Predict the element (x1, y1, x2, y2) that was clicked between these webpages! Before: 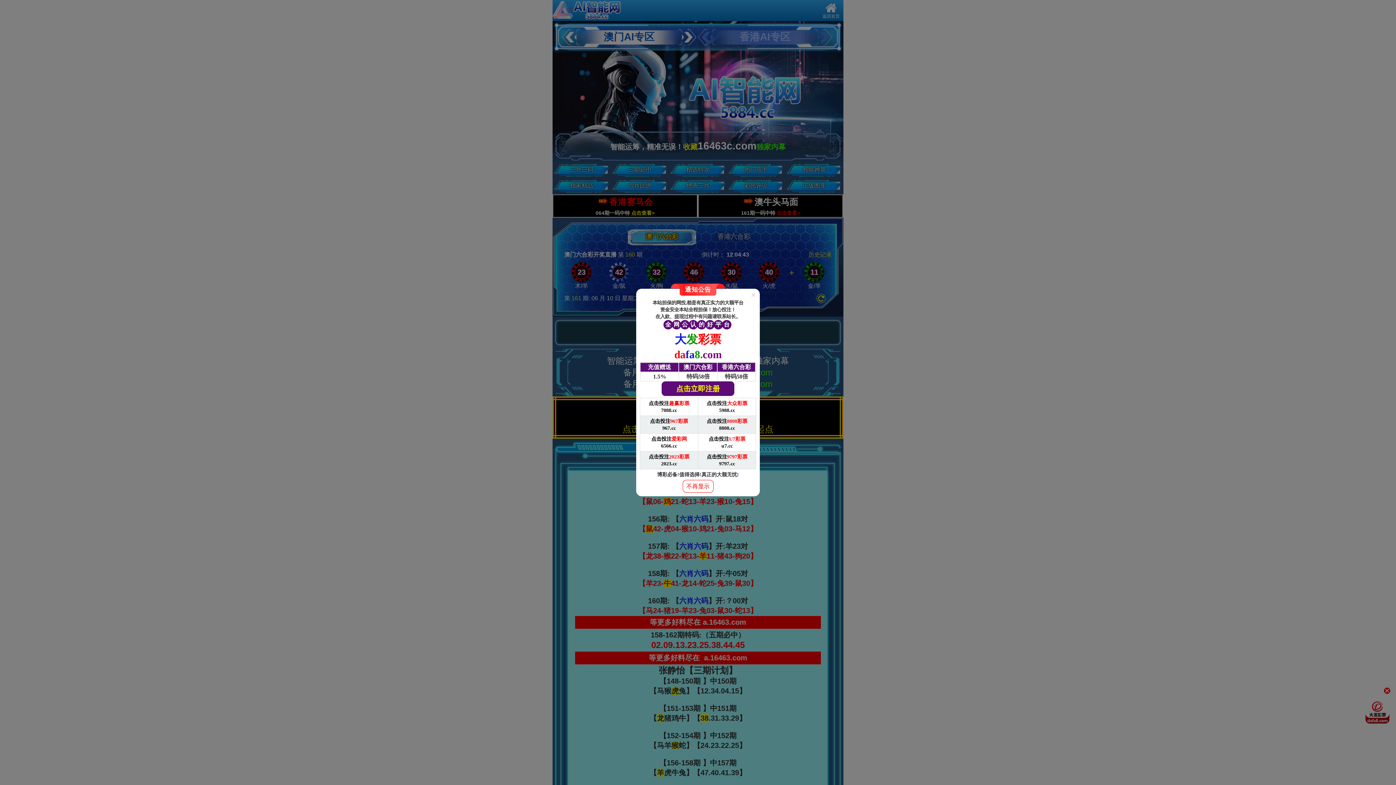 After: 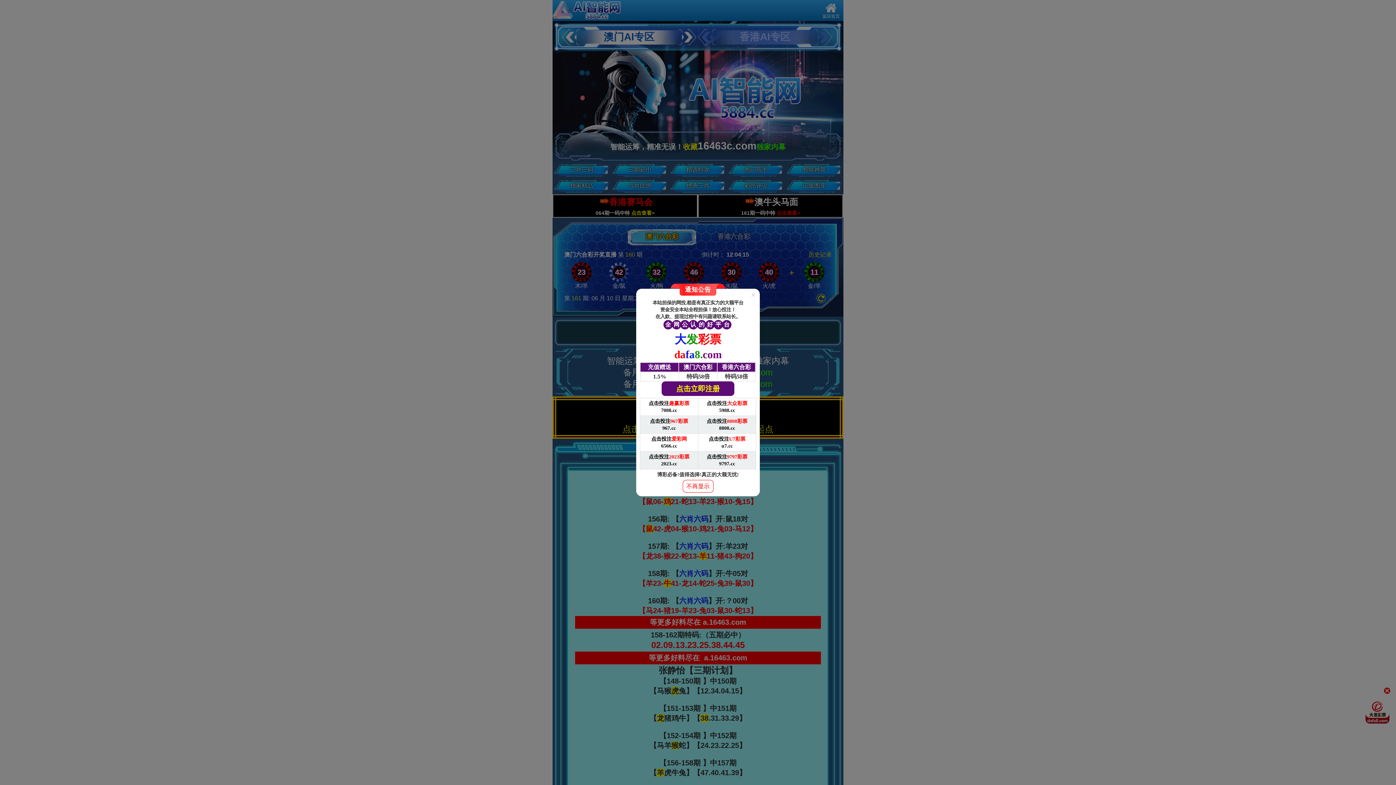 Action: bbox: (698, 451, 756, 469) label: 点击投注9797彩票

9797.cc